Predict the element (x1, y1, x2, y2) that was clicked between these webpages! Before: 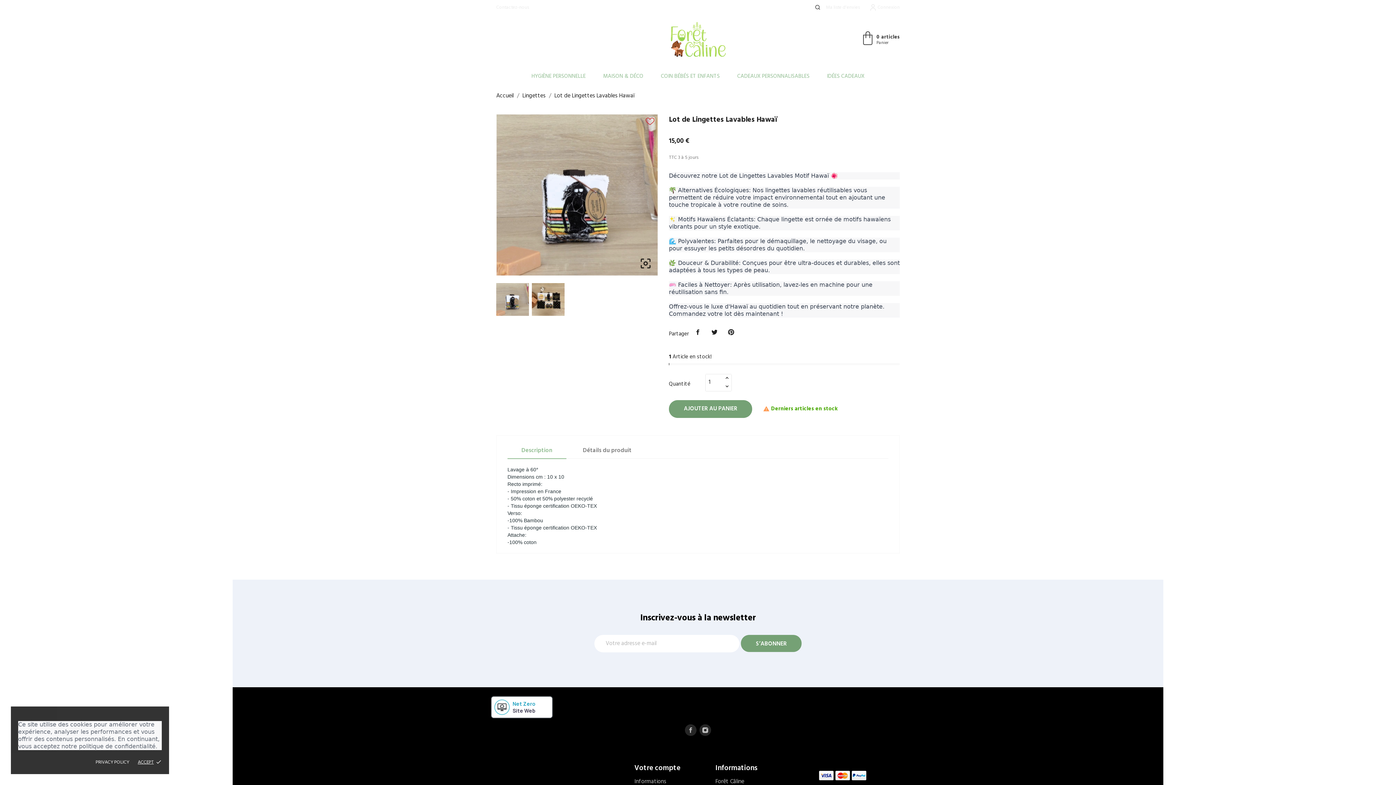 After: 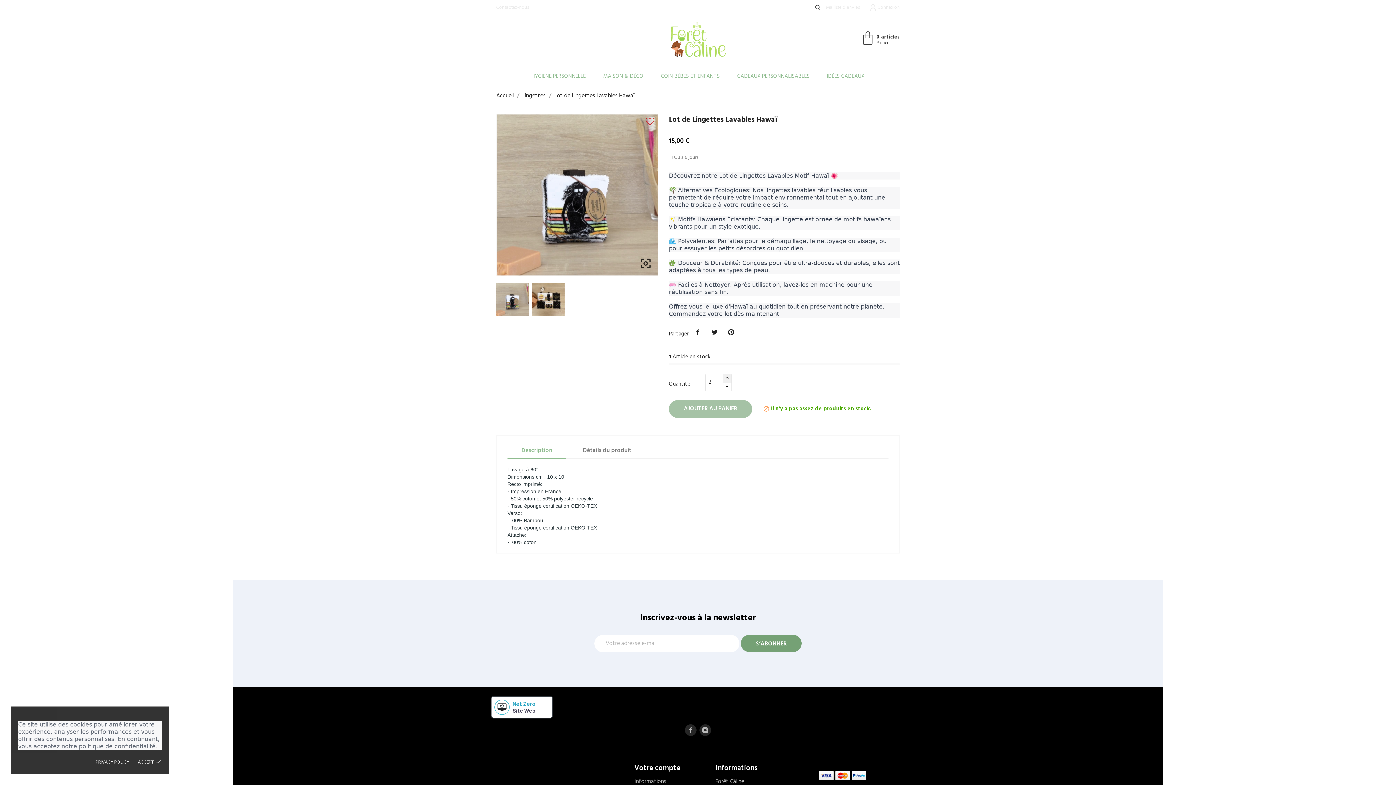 Action: bbox: (722, 374, 731, 382)